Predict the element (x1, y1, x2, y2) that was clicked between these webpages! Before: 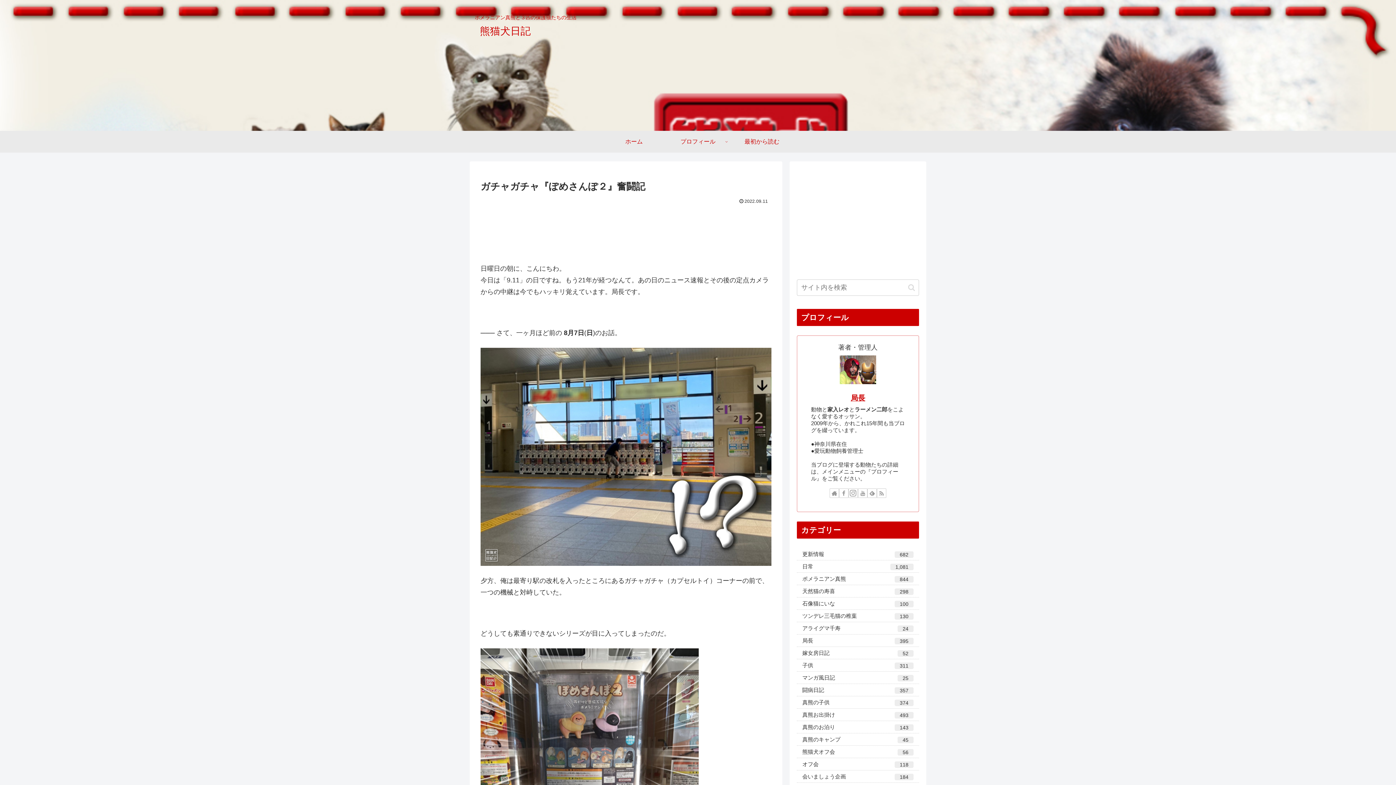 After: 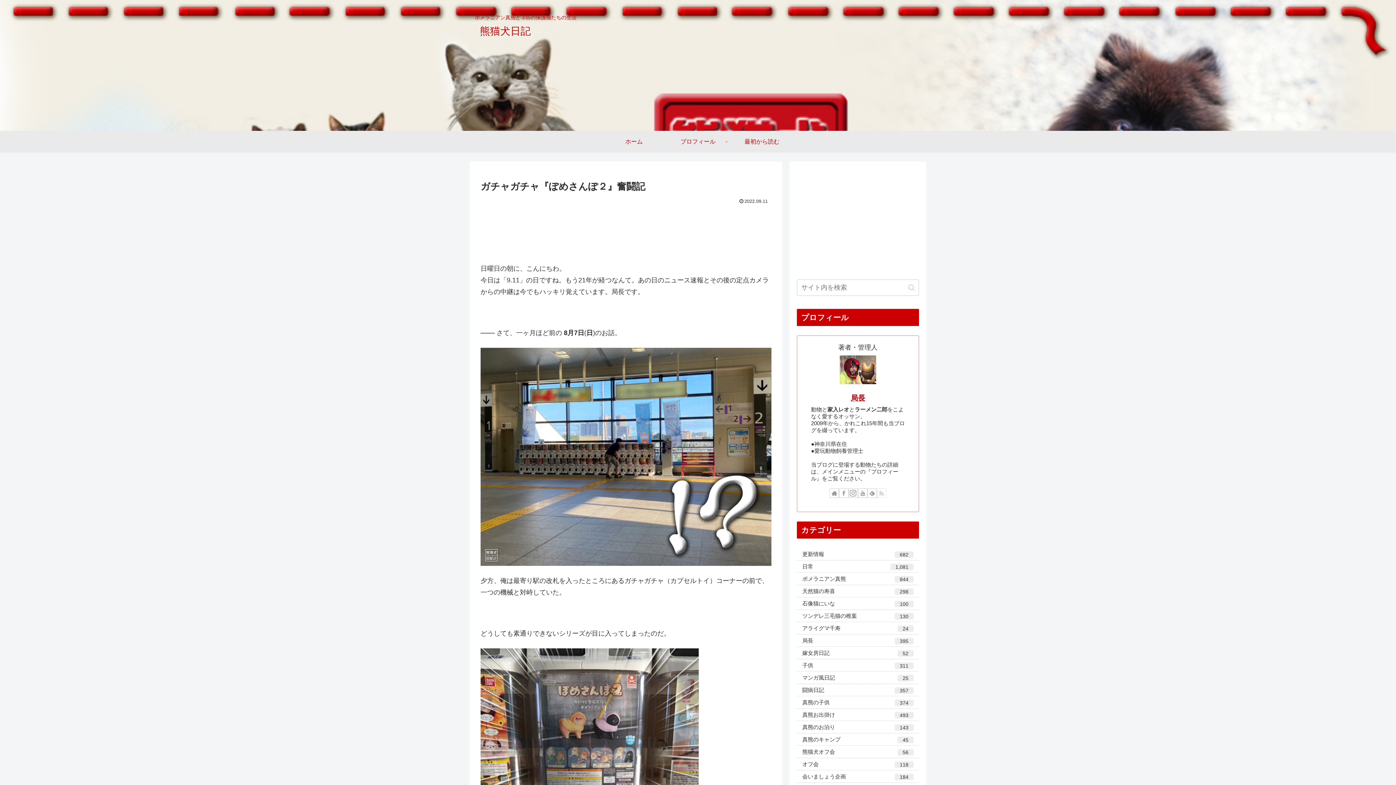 Action: label: RSSで更新情報を購読 bbox: (877, 488, 886, 498)